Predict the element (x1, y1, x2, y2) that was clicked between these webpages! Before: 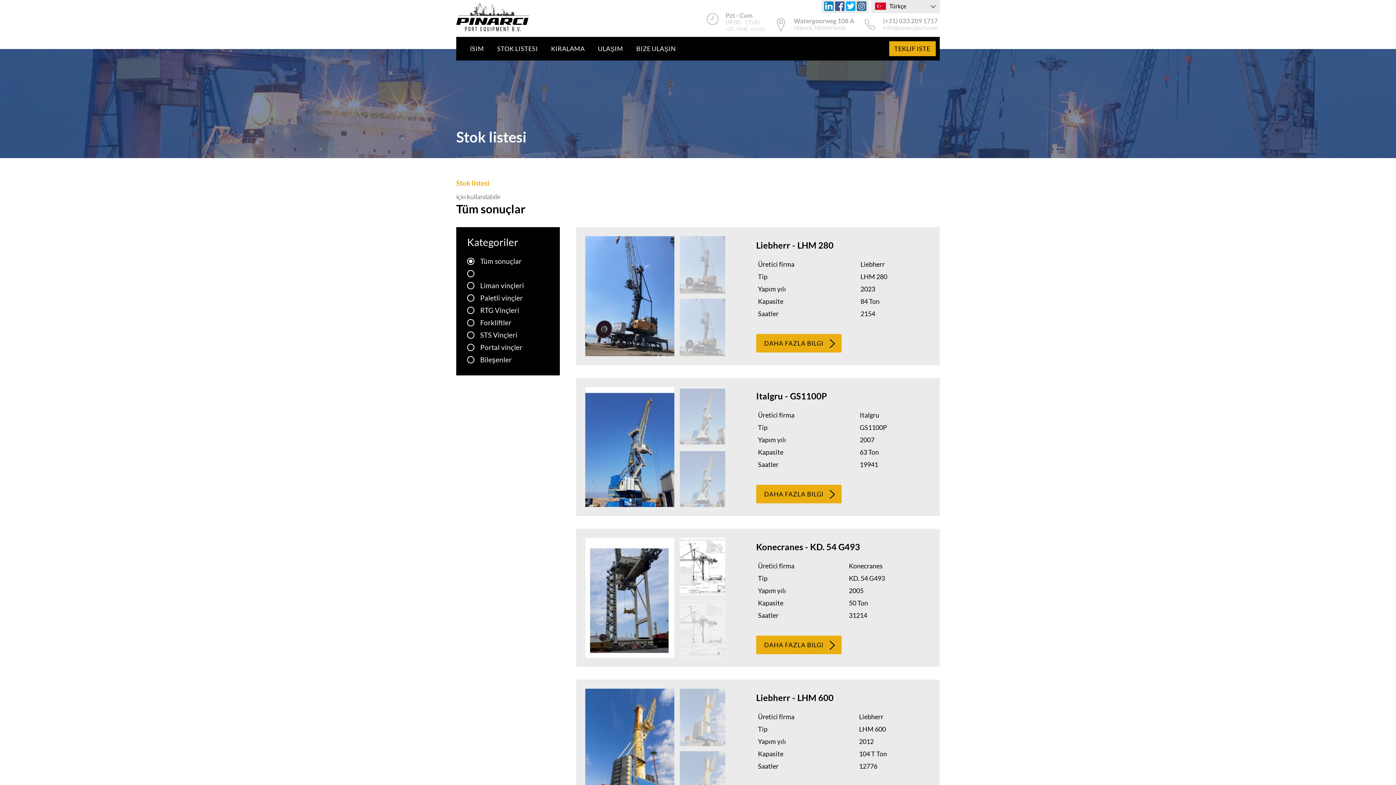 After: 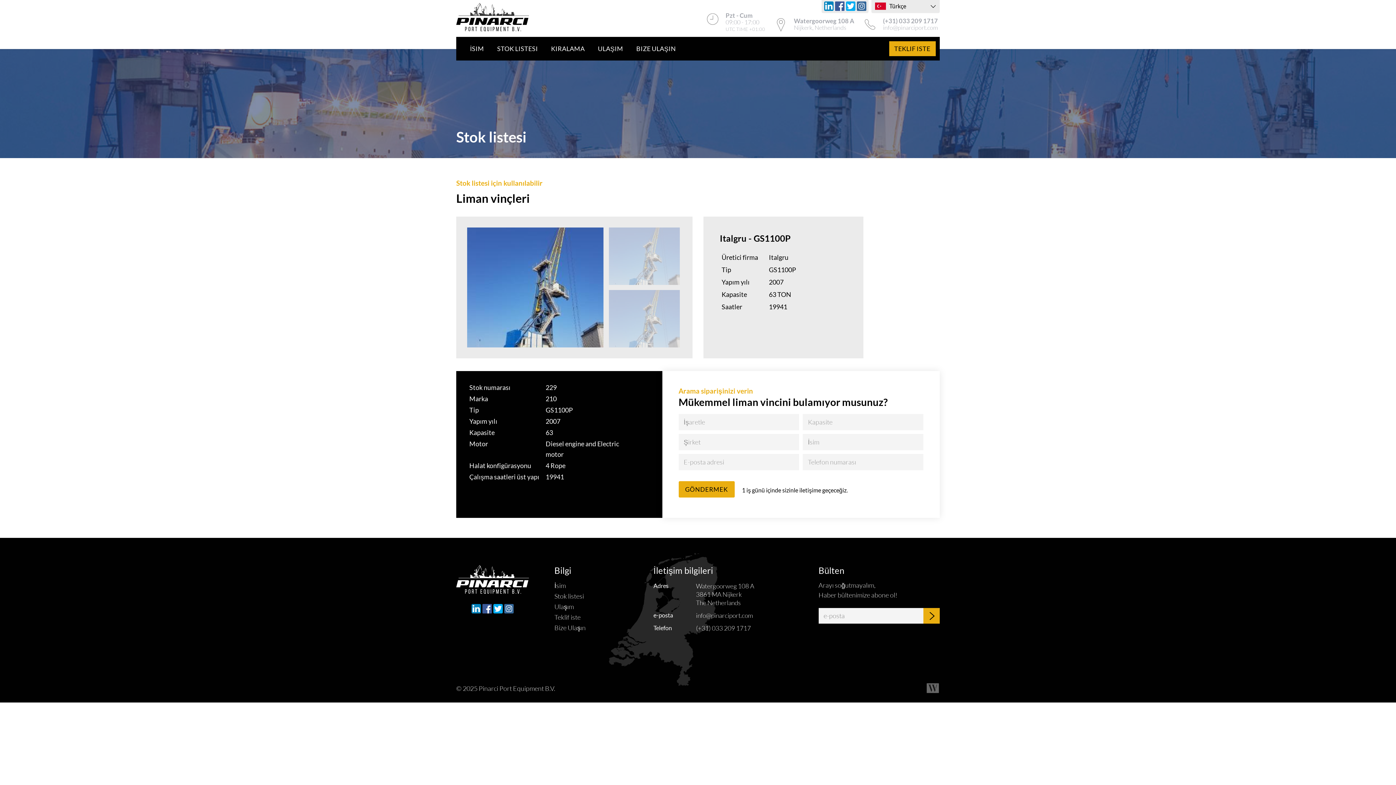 Action: bbox: (756, 390, 827, 401) label: Italgru - GS1100P